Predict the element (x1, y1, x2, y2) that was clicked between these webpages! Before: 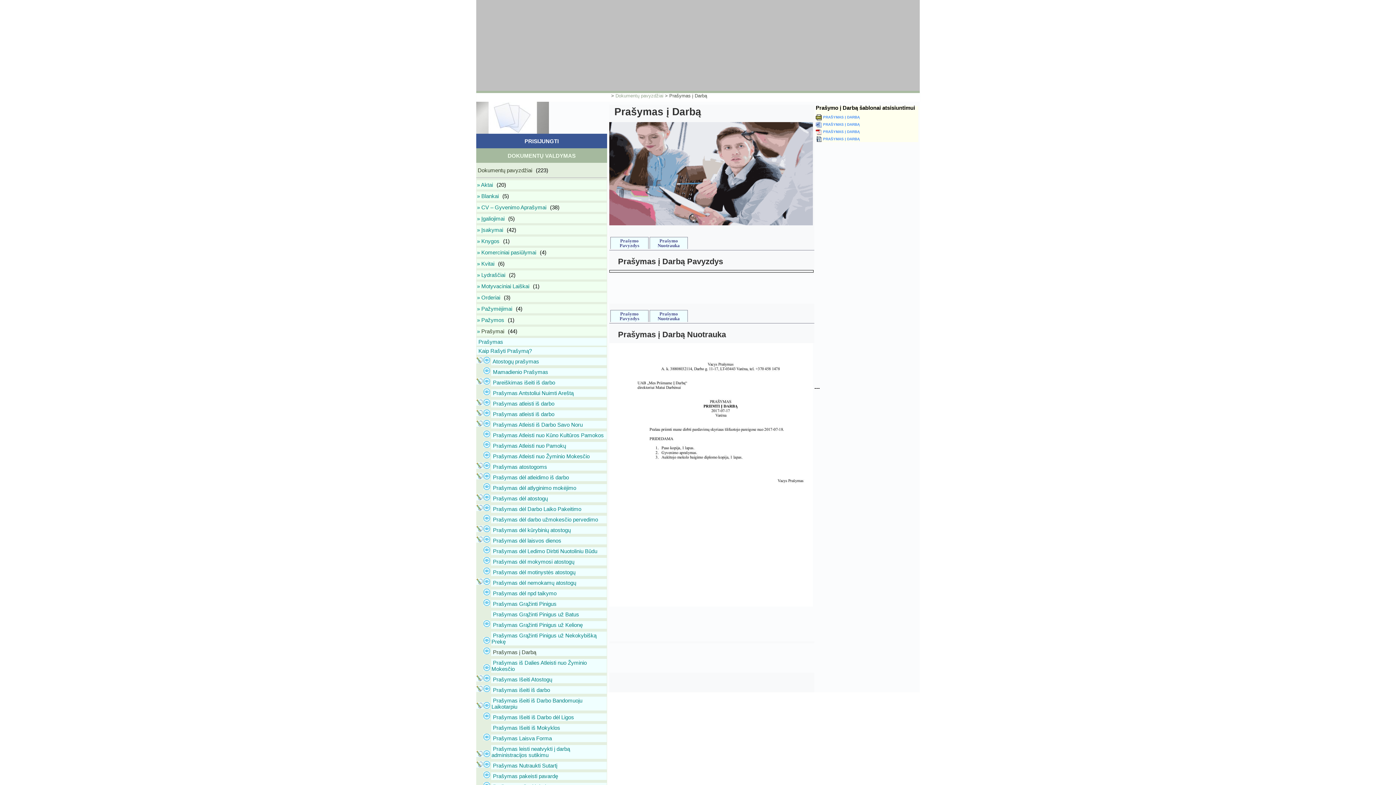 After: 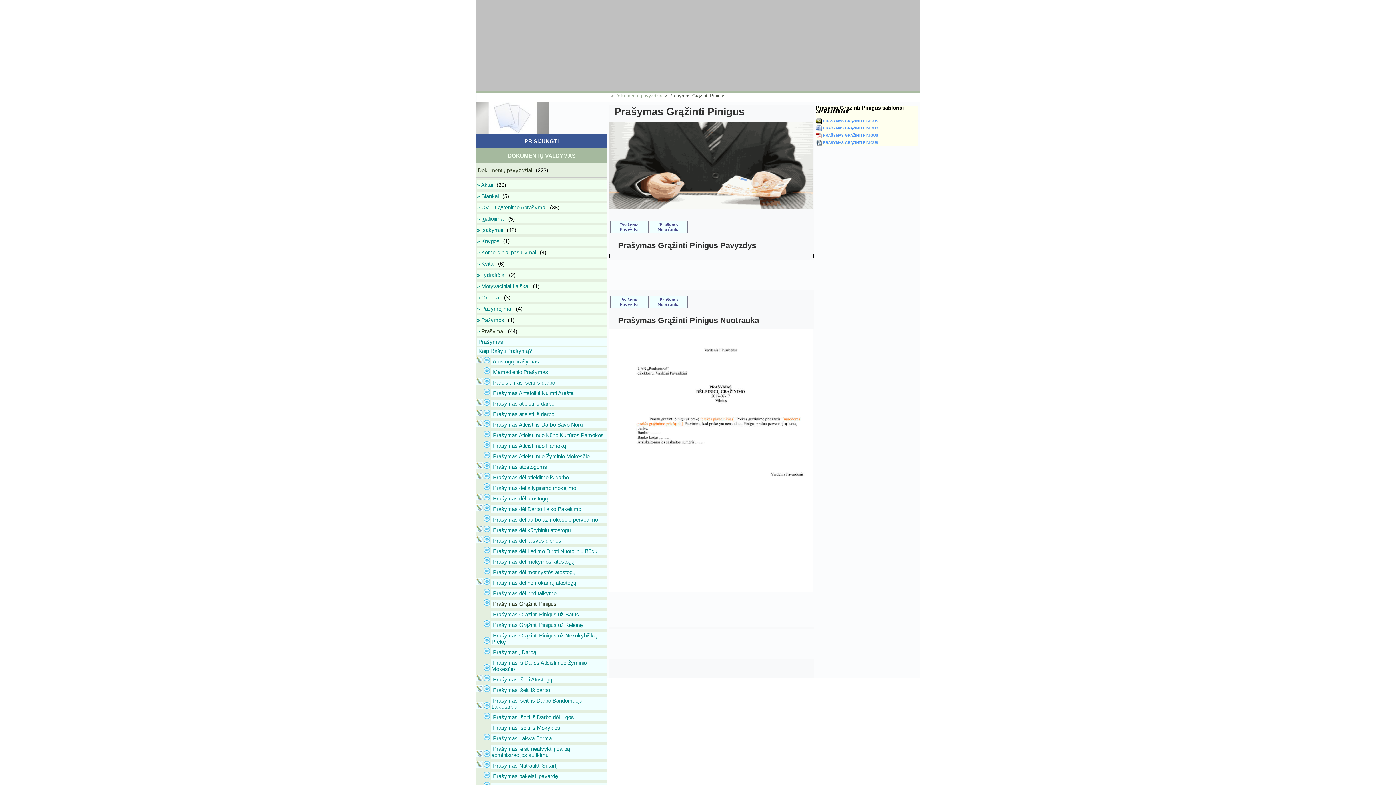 Action: label:  Prašymas Grąžinti Pinigus bbox: (491, 600, 606, 608)